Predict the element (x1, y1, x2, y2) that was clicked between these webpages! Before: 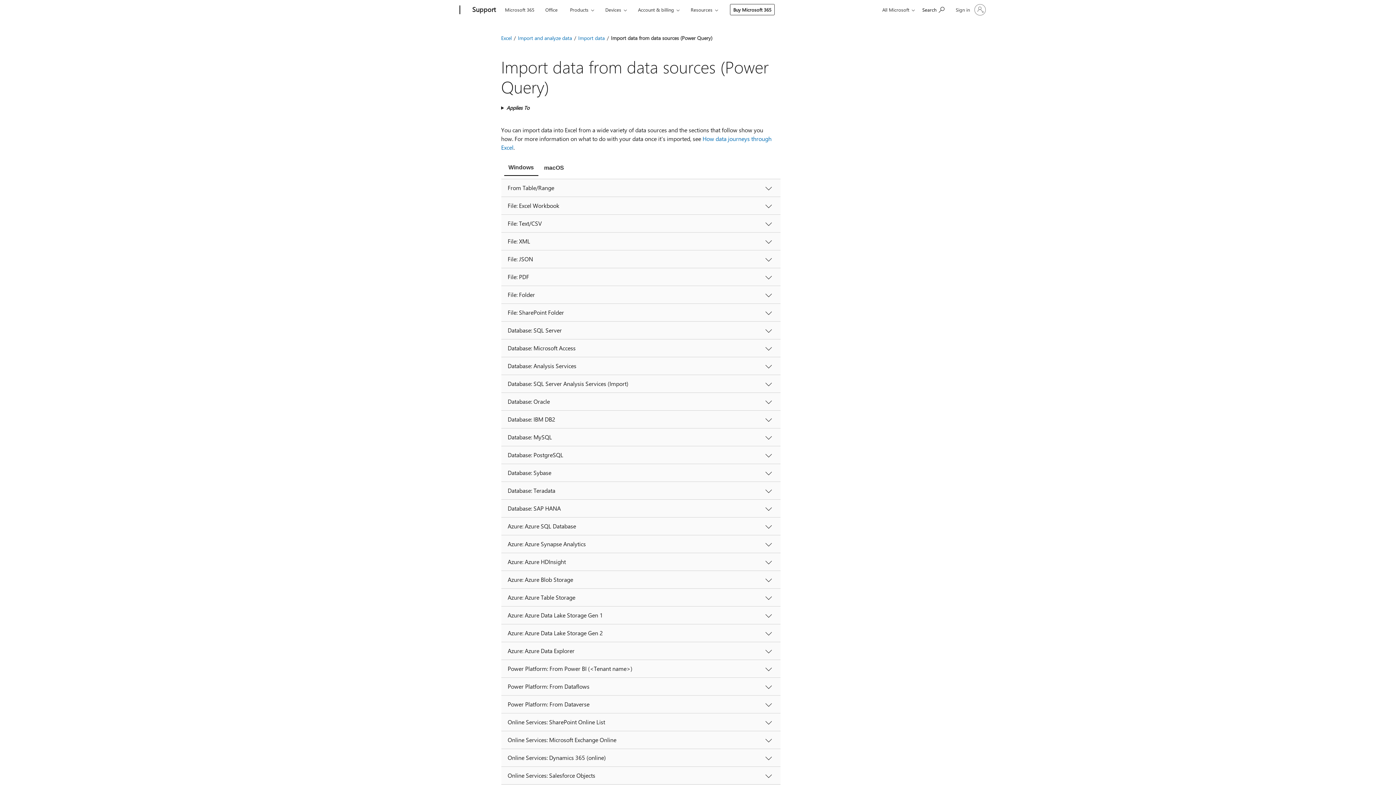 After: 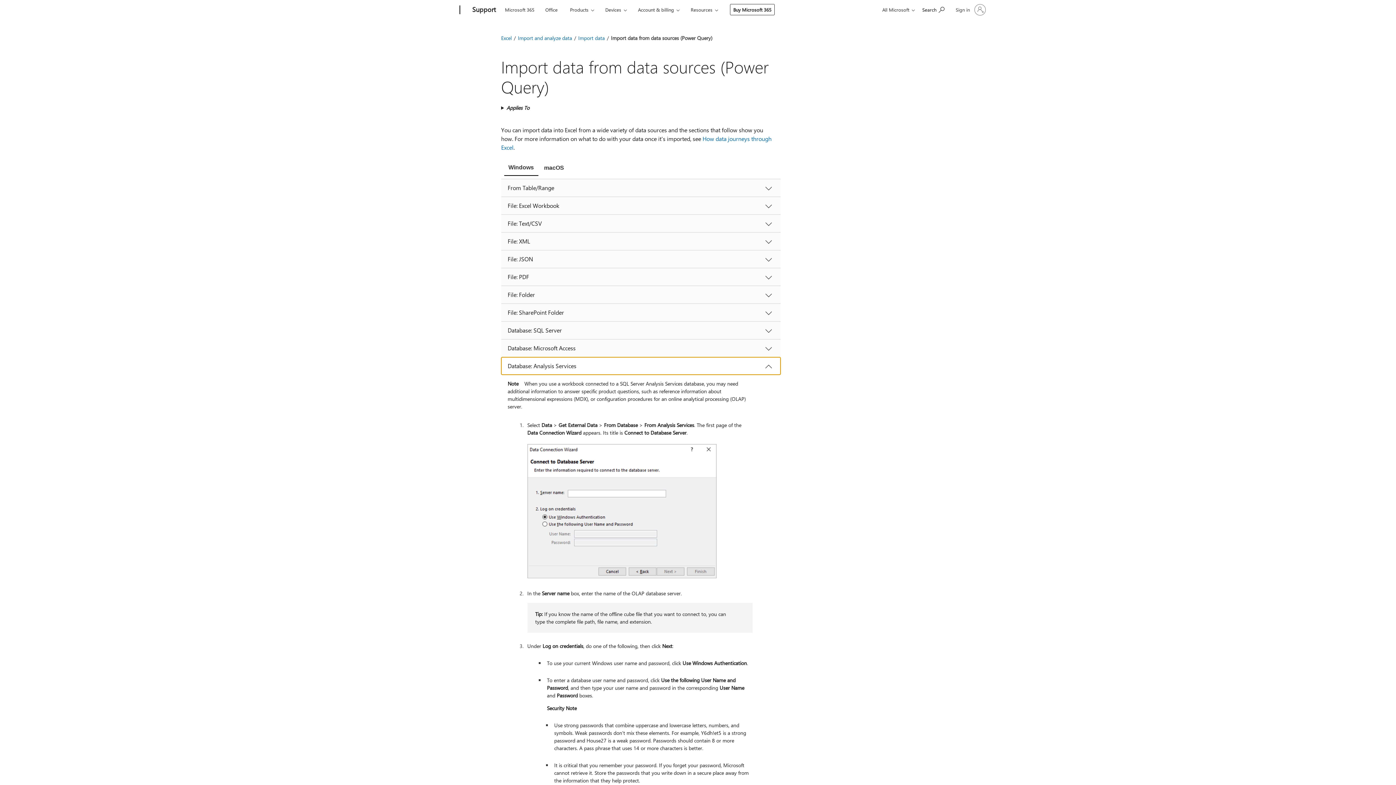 Action: bbox: (501, 357, 780, 374) label: Database: Analysis Services